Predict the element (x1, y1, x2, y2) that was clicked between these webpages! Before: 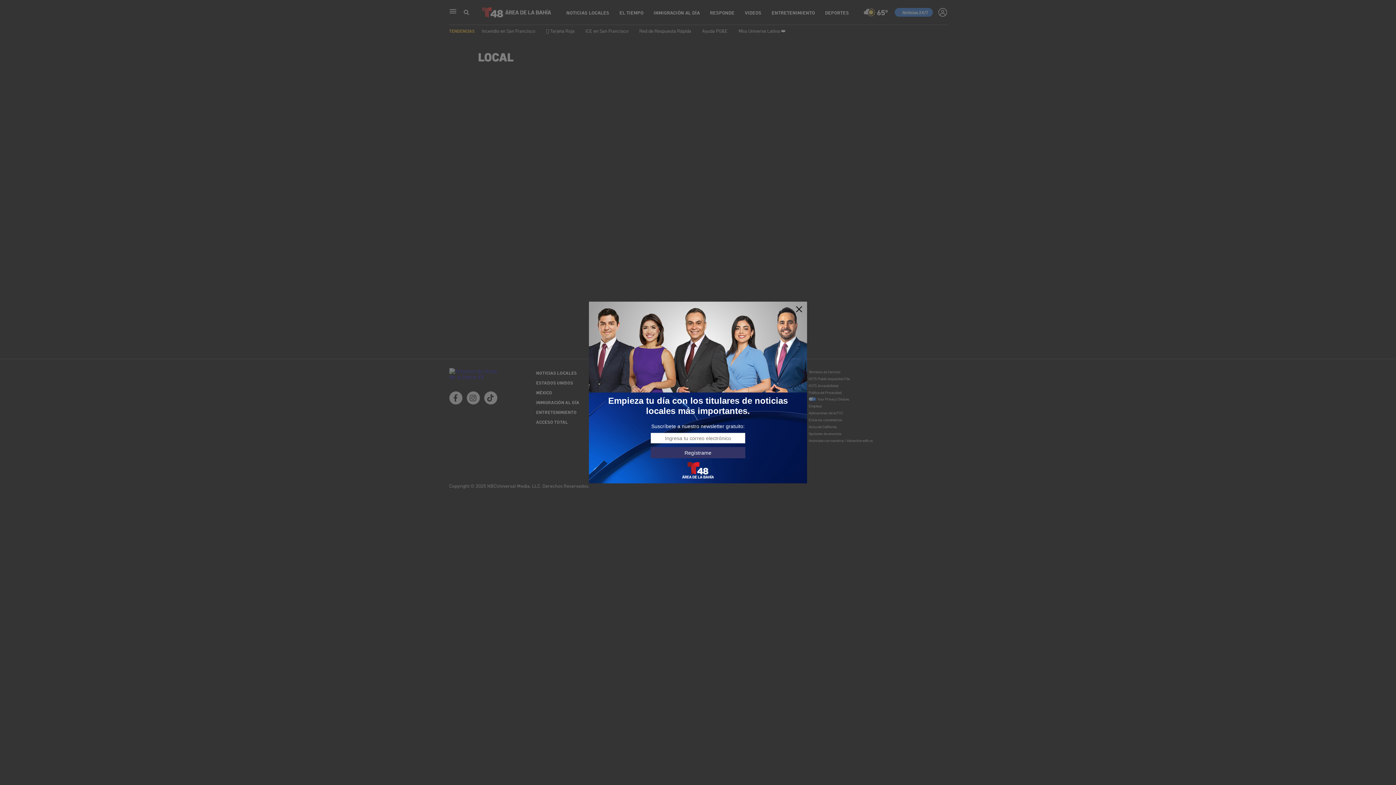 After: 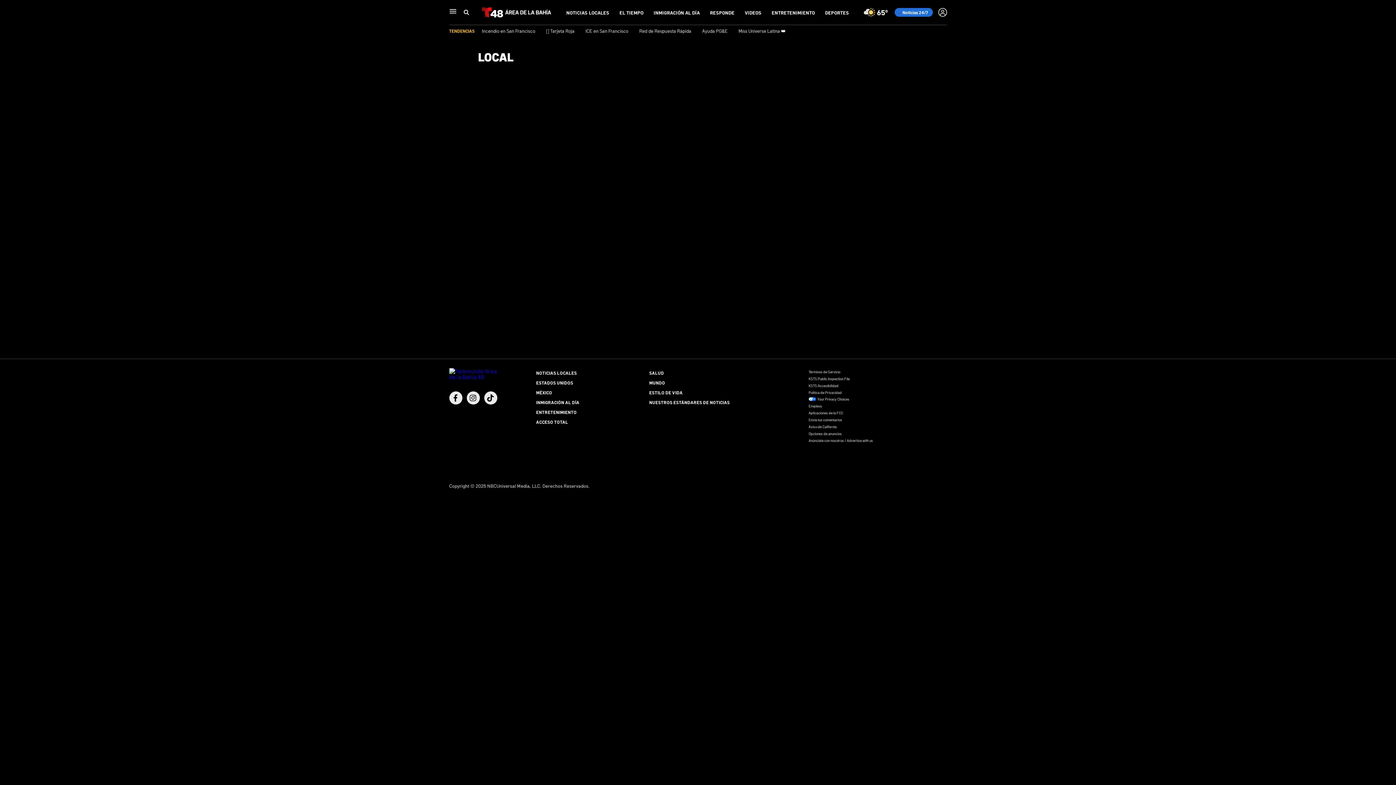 Action: bbox: (795, 305, 803, 313)